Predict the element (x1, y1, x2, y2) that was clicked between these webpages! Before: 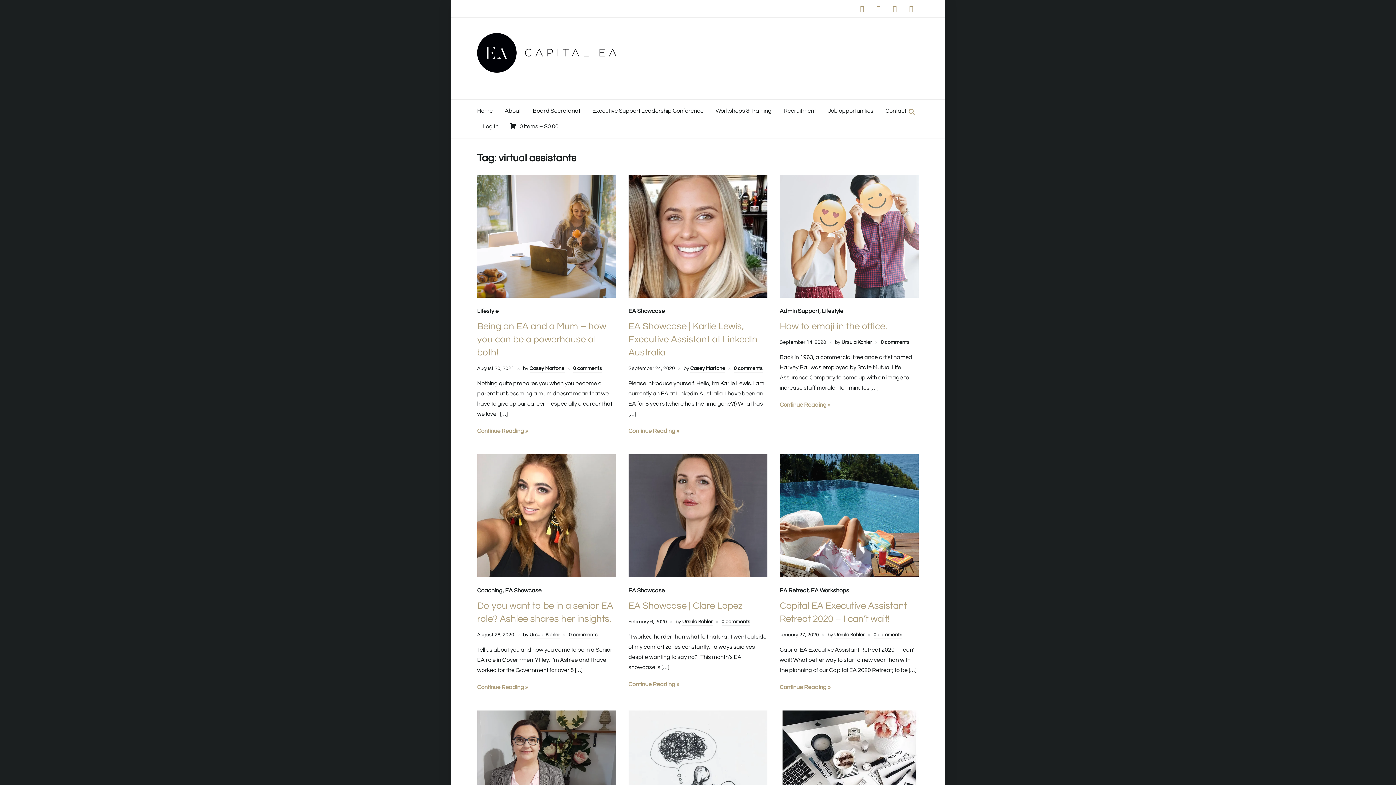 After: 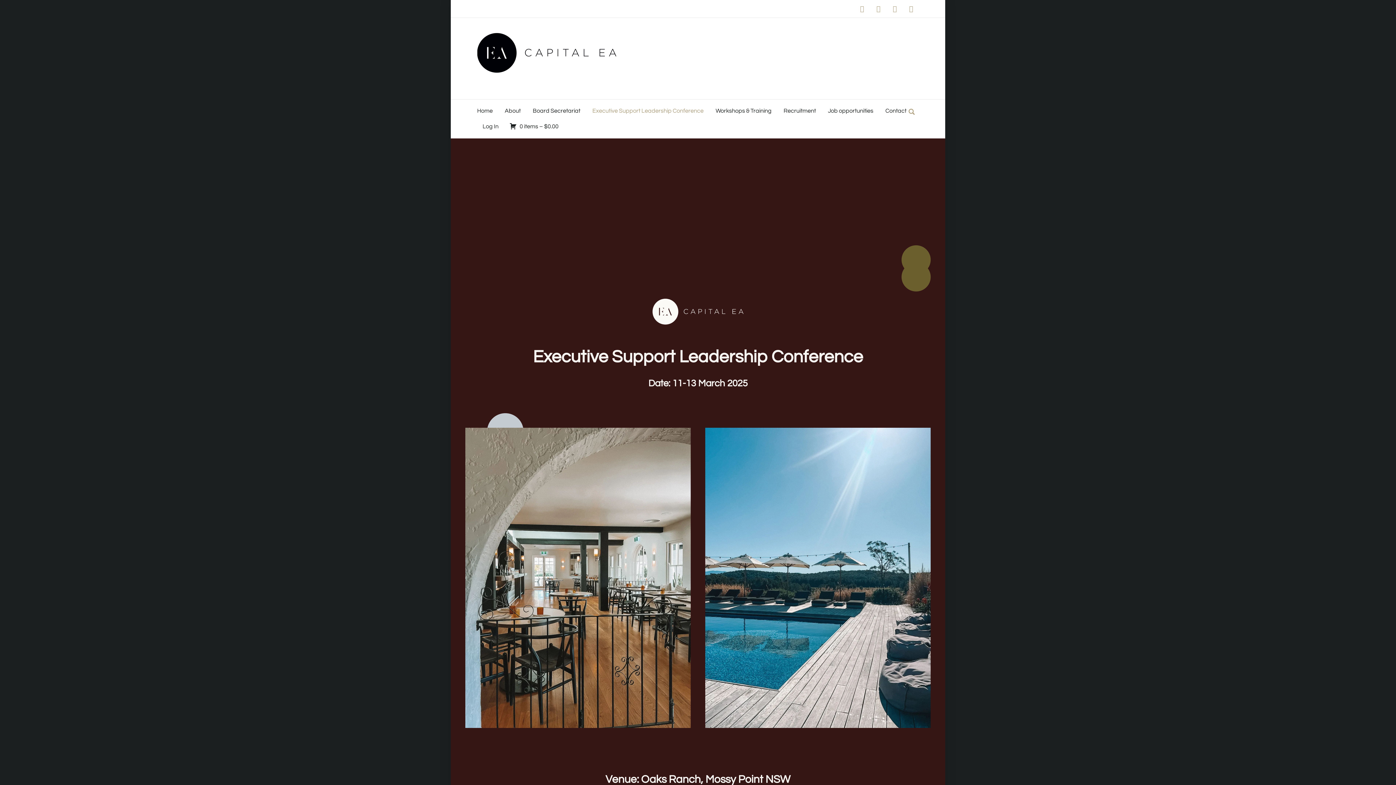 Action: bbox: (592, 103, 703, 118) label: Executive Support Leadership Conference